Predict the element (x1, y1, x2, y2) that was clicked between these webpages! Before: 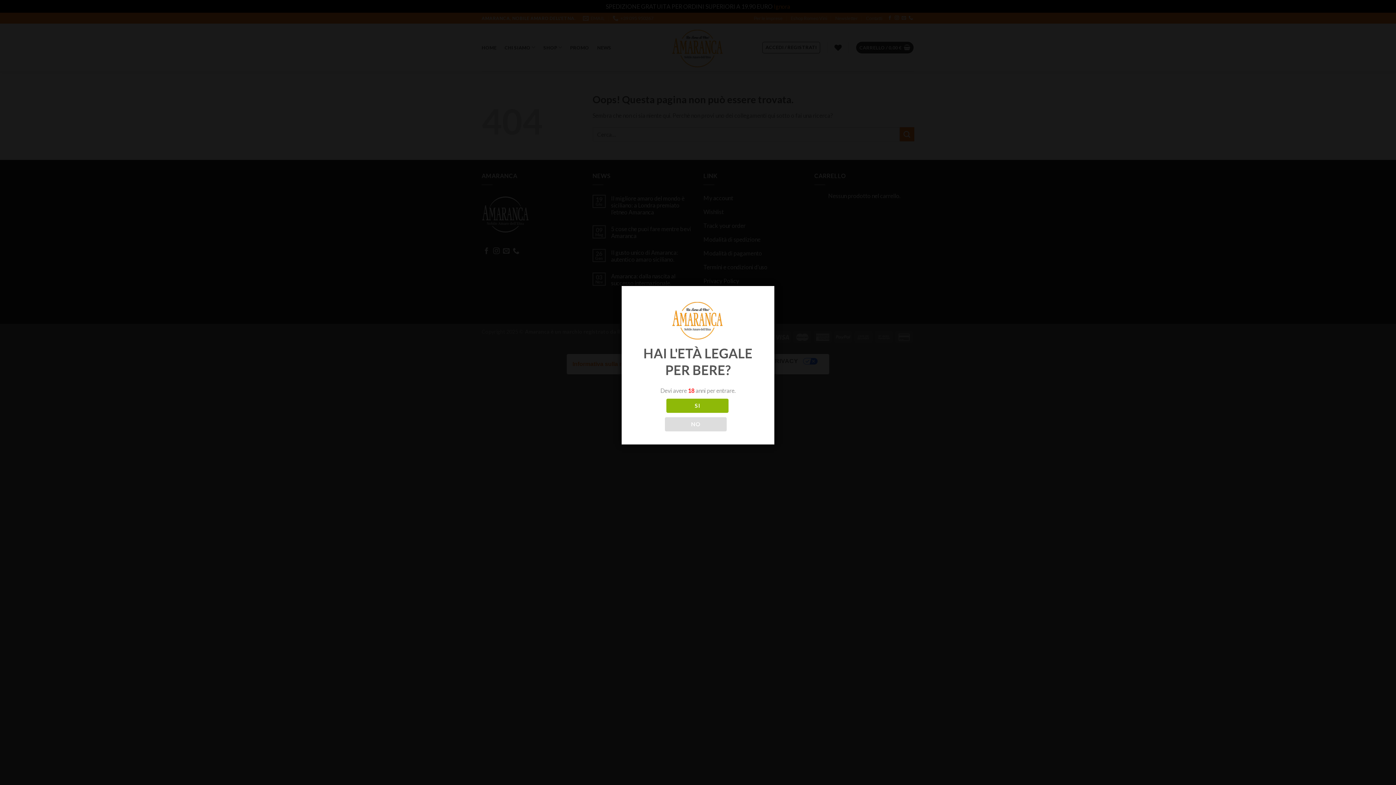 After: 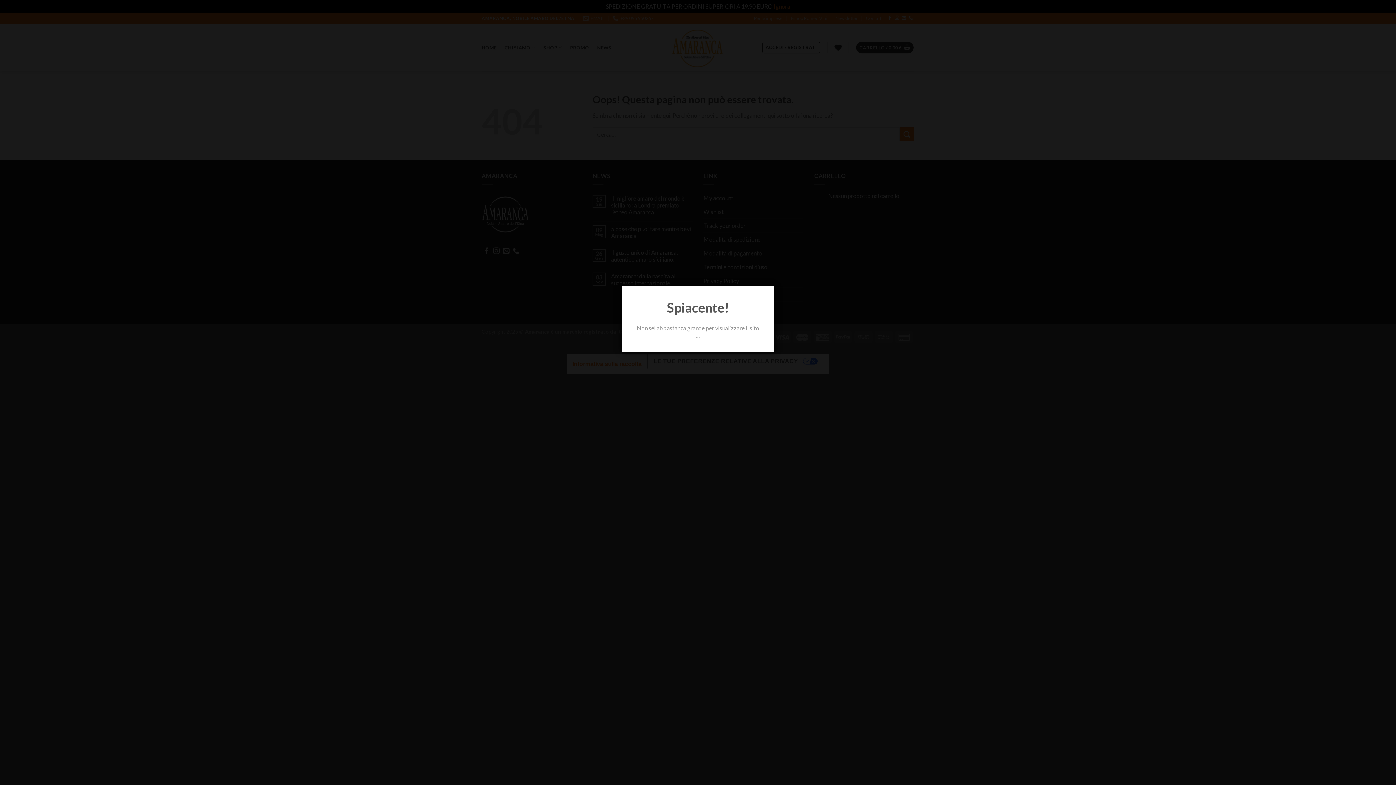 Action: label: NO bbox: (664, 417, 726, 431)